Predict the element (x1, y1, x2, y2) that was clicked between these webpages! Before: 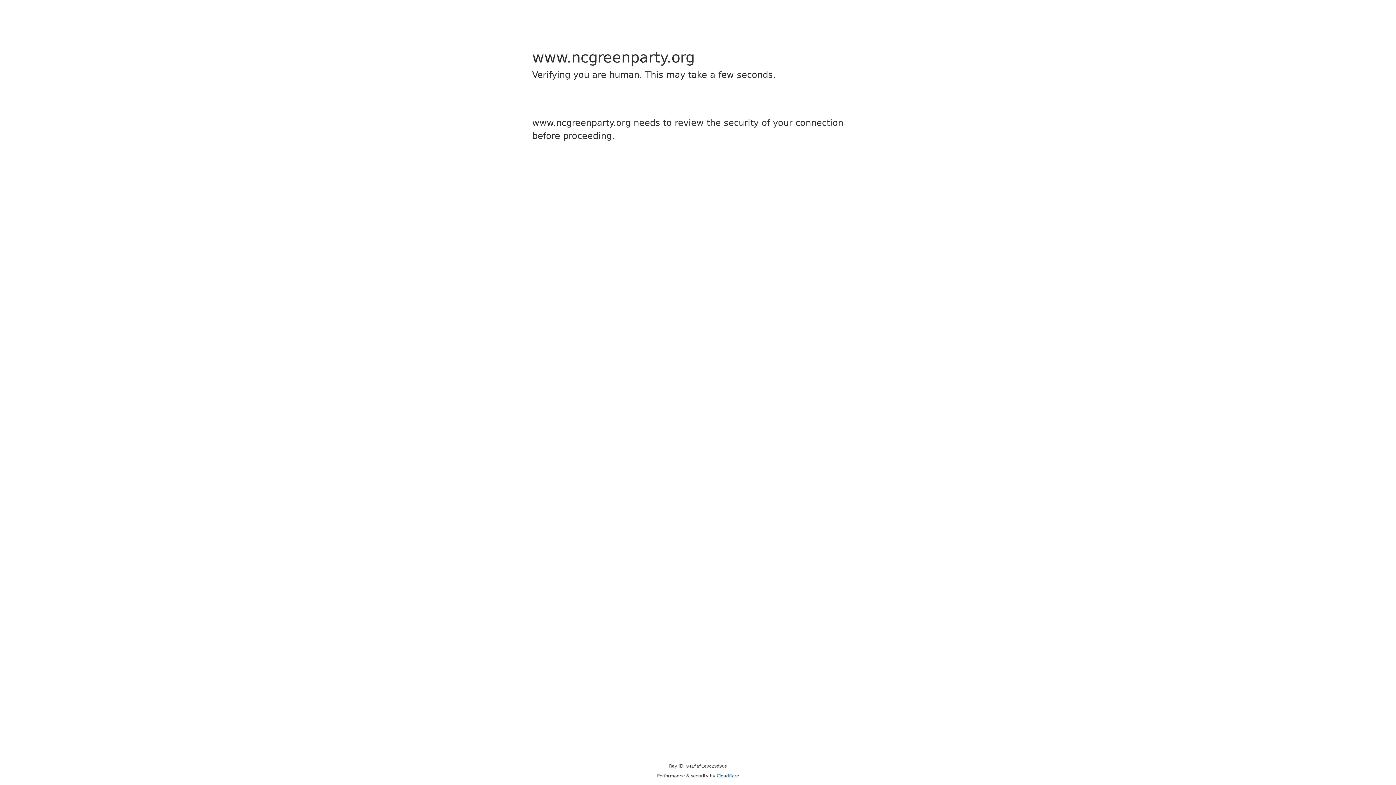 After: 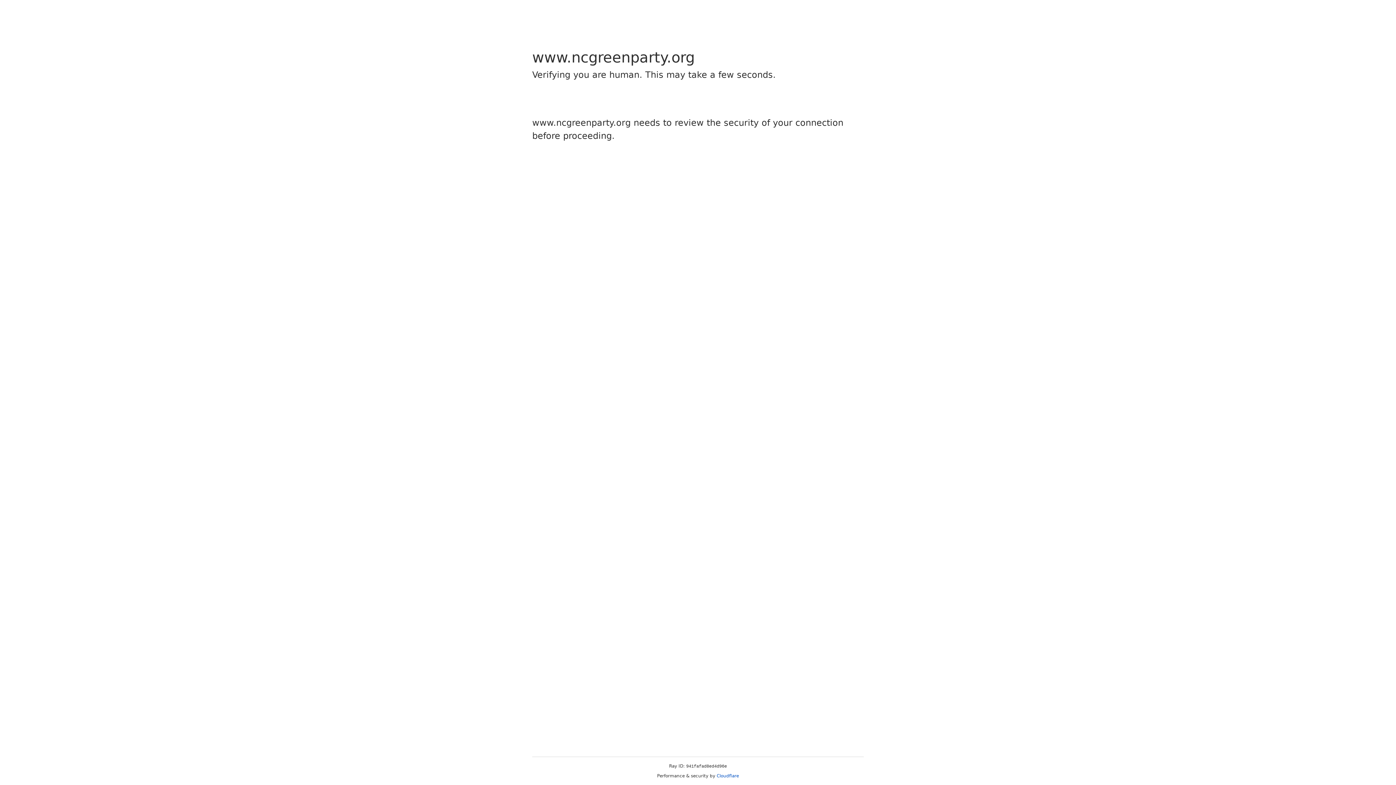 Action: bbox: (716, 773, 739, 778) label: Cloudflare